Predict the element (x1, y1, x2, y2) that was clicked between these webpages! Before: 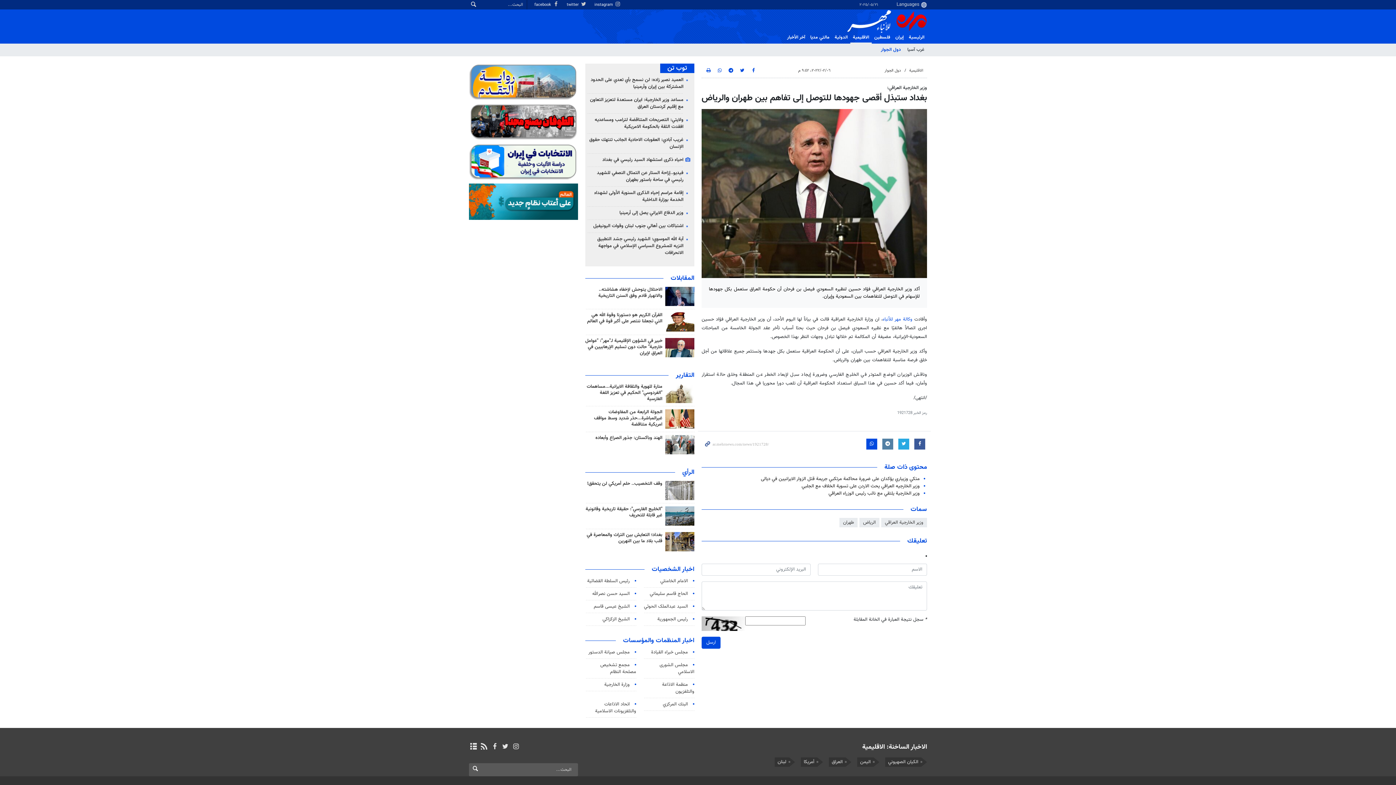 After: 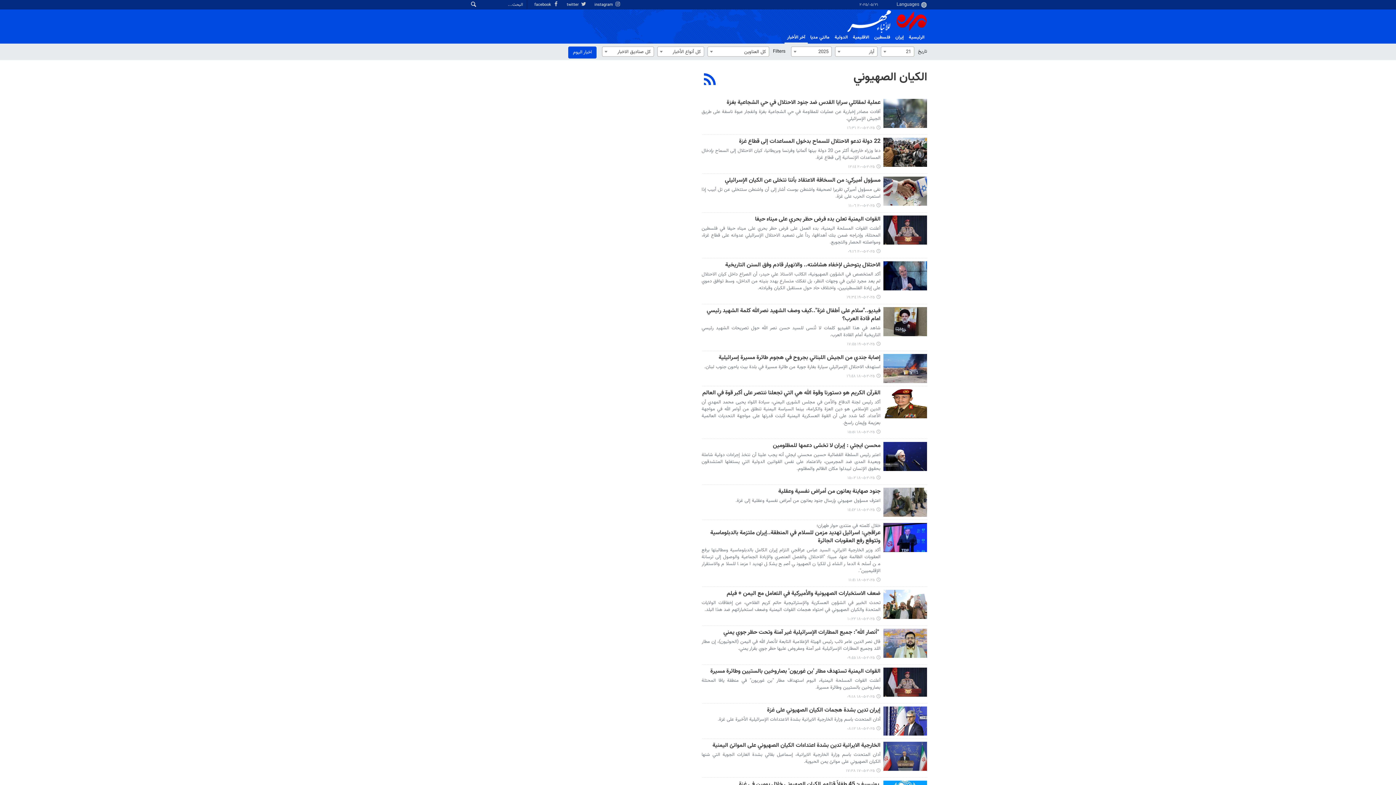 Action: label: الكيان الصهيوني bbox: (885, 757, 921, 767)